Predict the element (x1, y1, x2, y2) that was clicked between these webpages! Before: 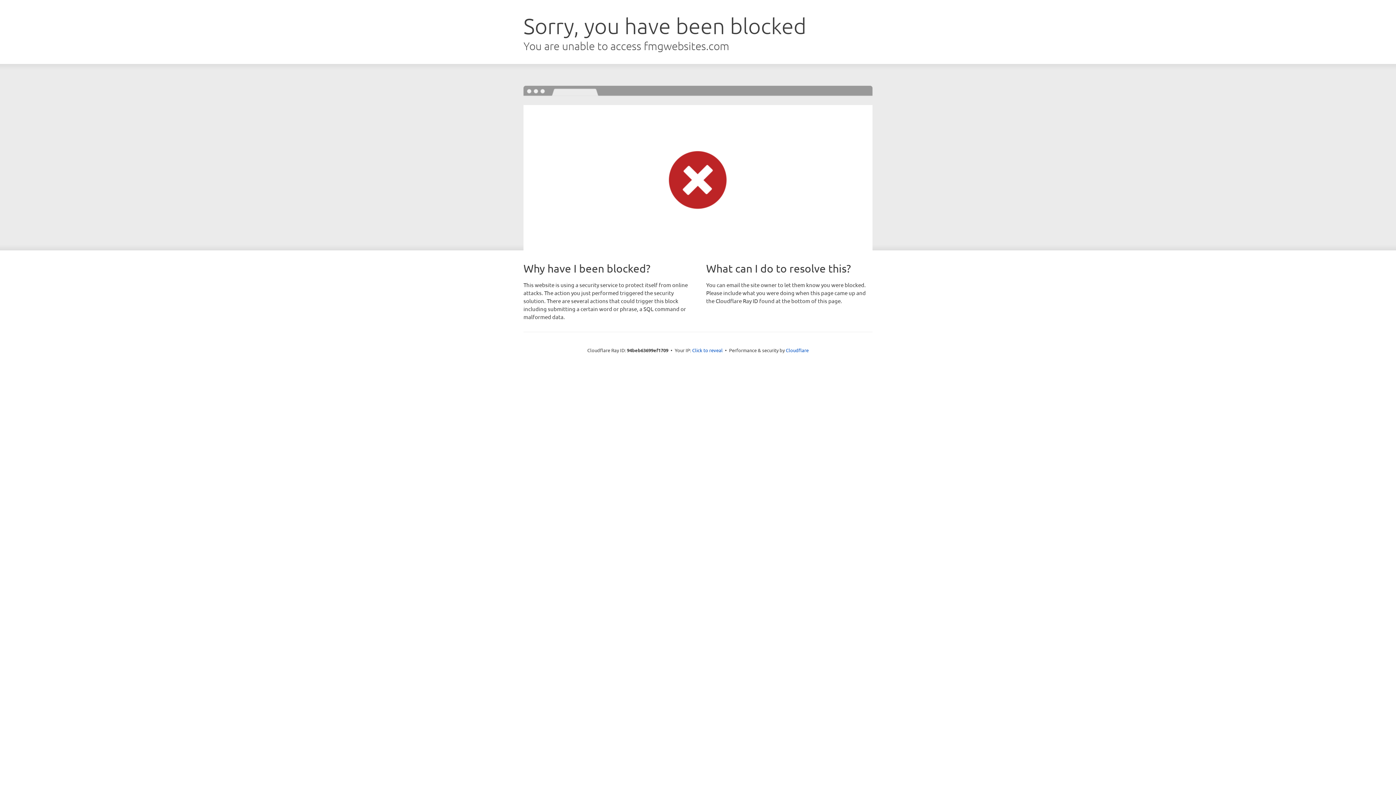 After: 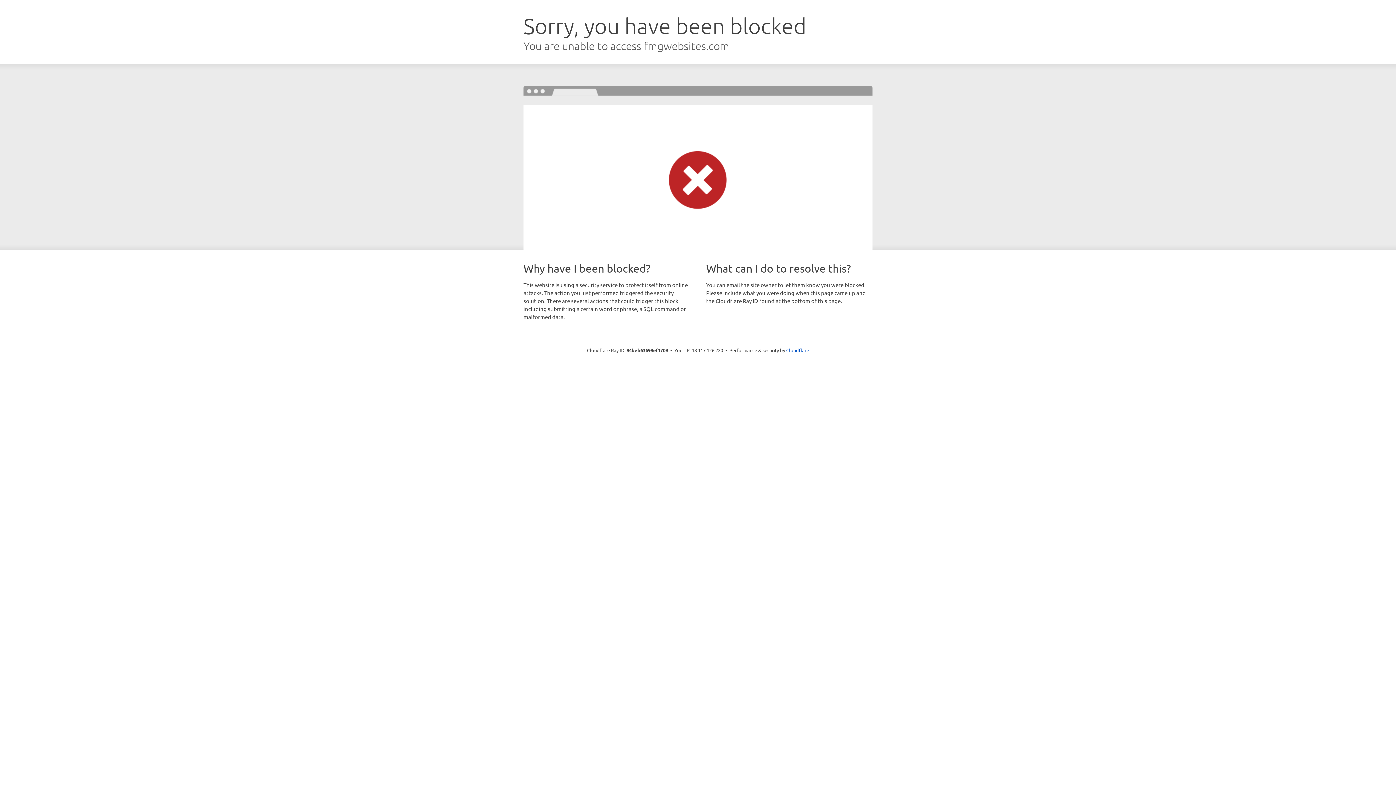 Action: bbox: (692, 346, 722, 353) label: Click to reveal